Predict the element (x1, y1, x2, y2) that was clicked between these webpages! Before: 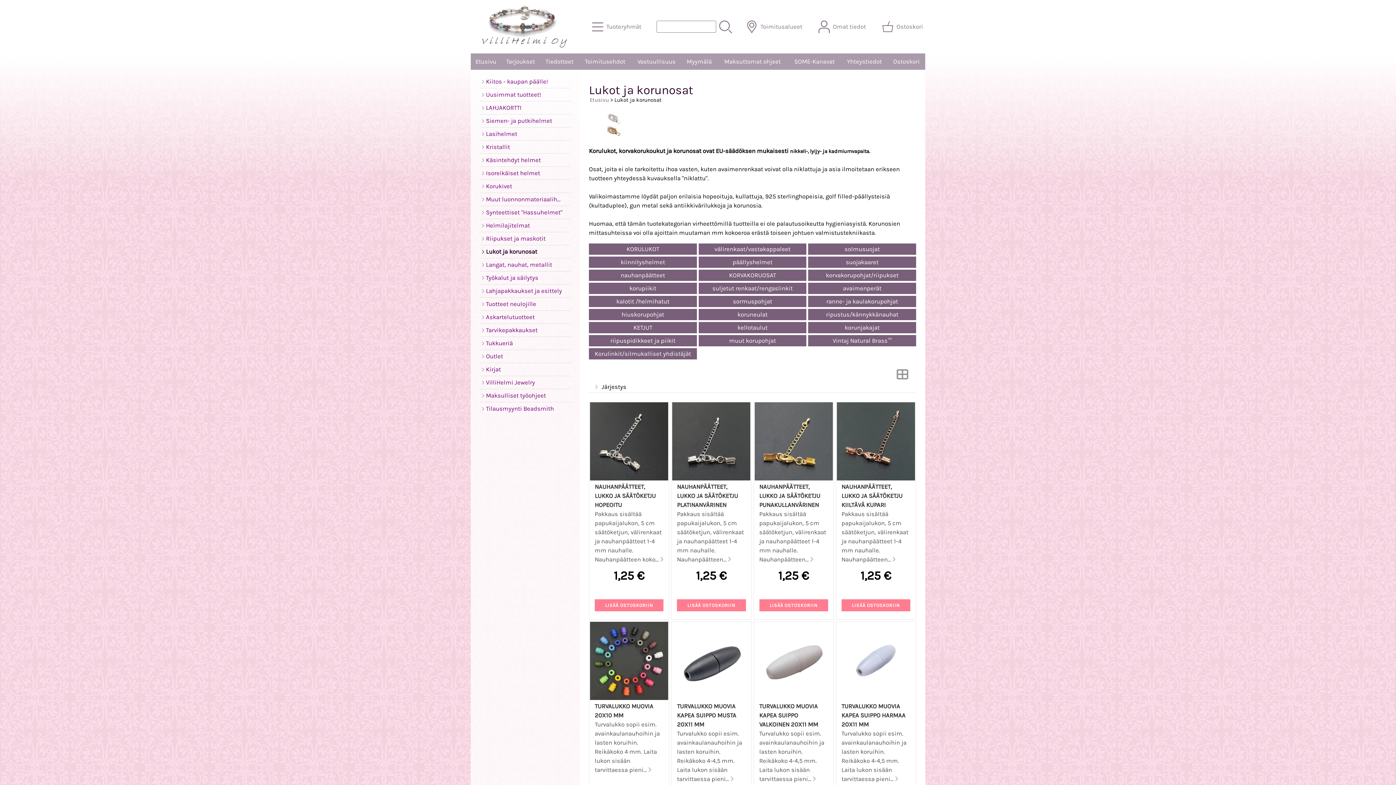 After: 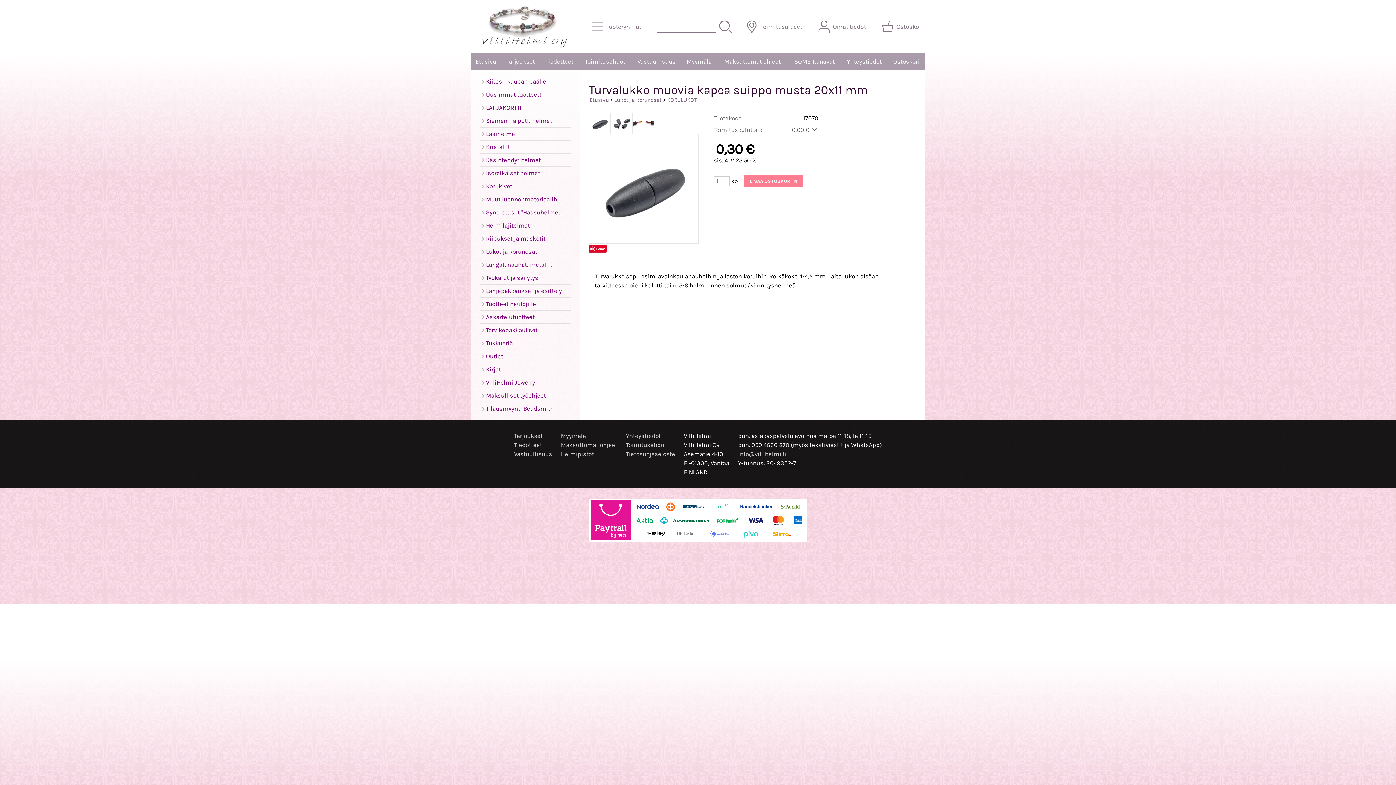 Action: label: TURVALUKKO MUOVIA KAPEA SUIPPO MUSTA 20X11 MM bbox: (677, 703, 736, 728)